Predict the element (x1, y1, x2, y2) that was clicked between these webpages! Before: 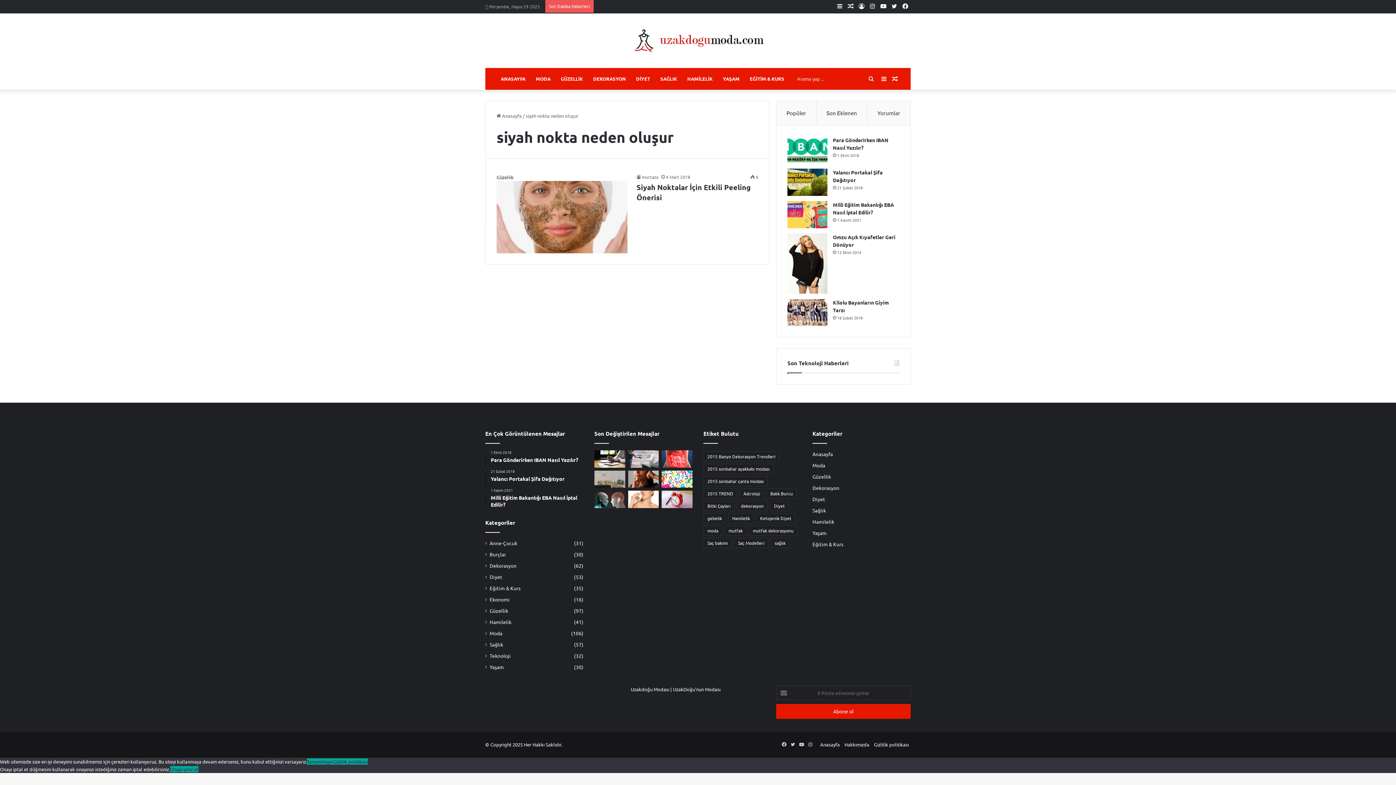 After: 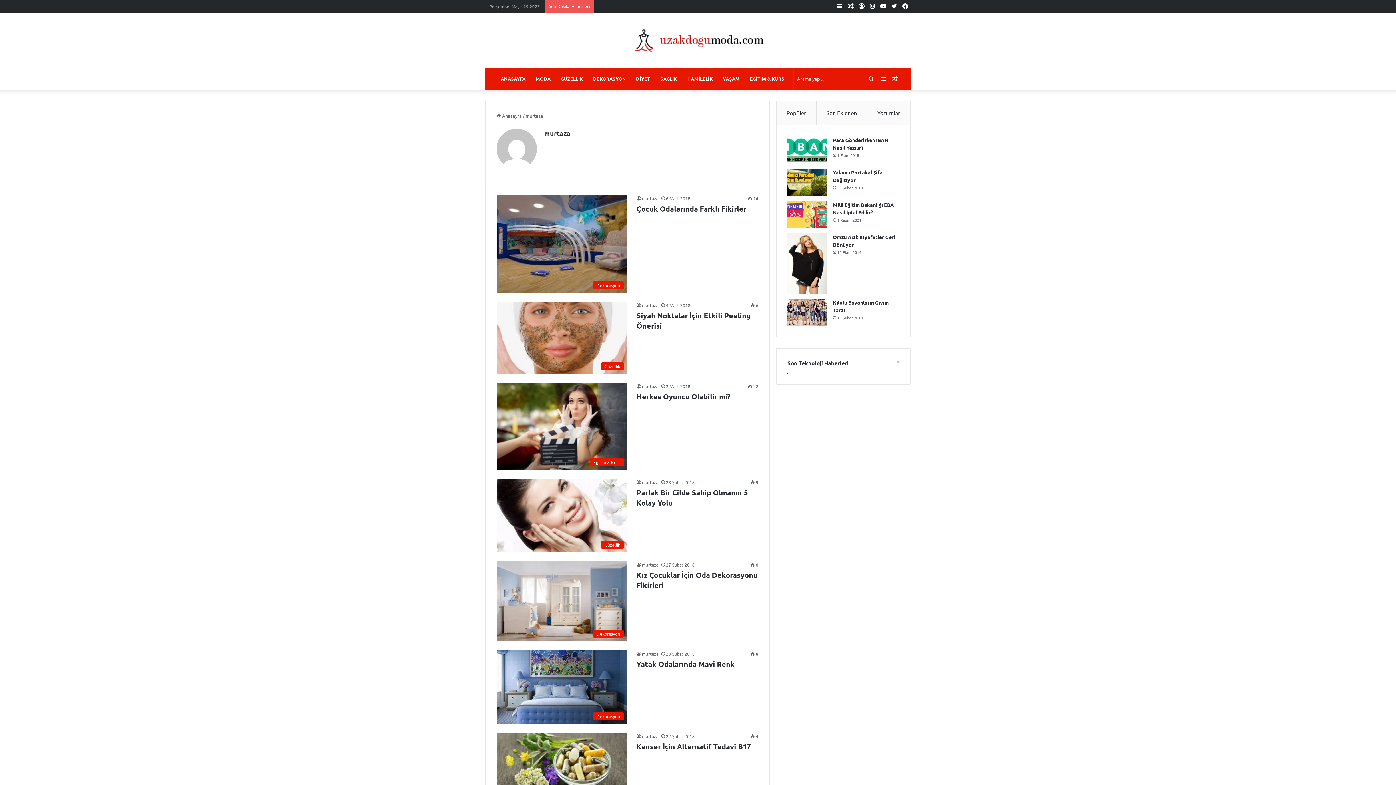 Action: label: murtaza bbox: (636, 174, 658, 180)